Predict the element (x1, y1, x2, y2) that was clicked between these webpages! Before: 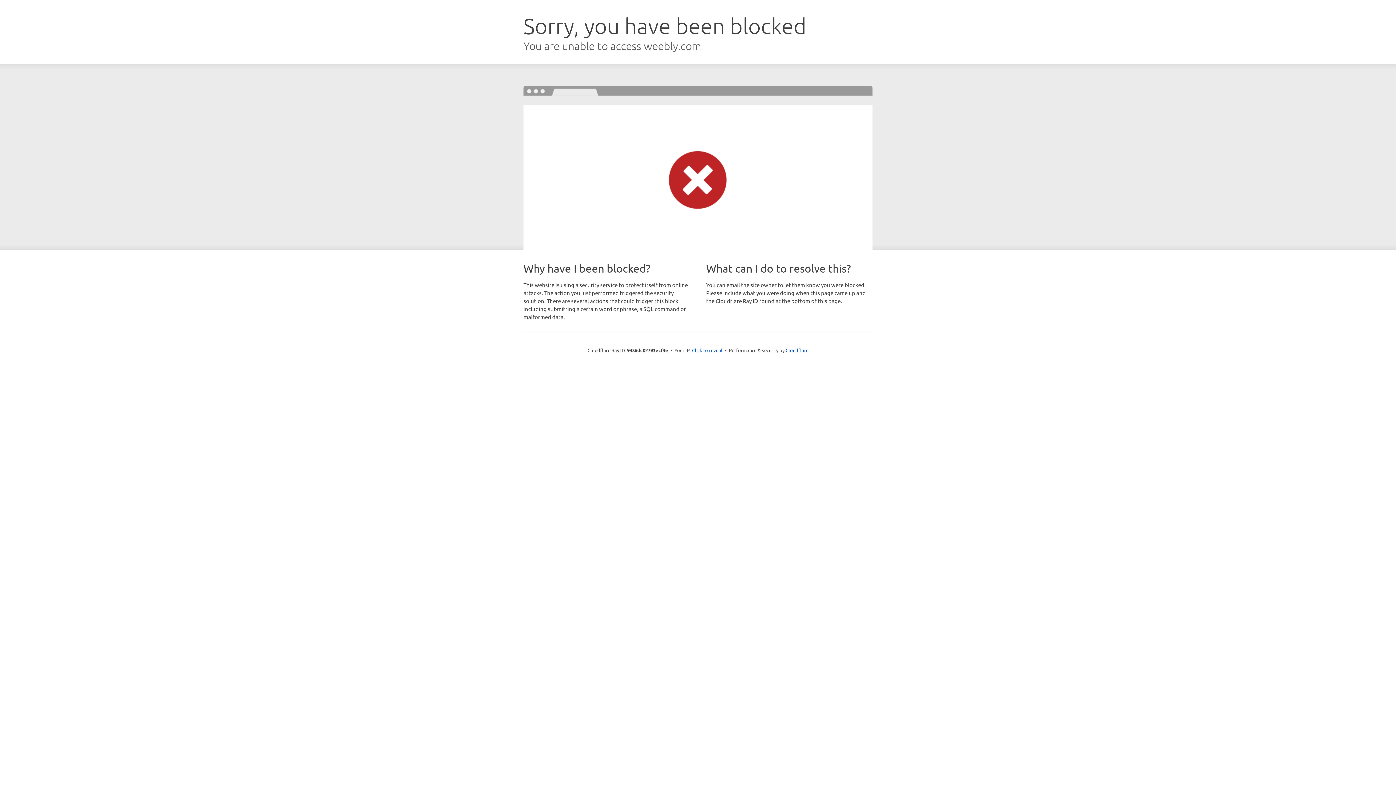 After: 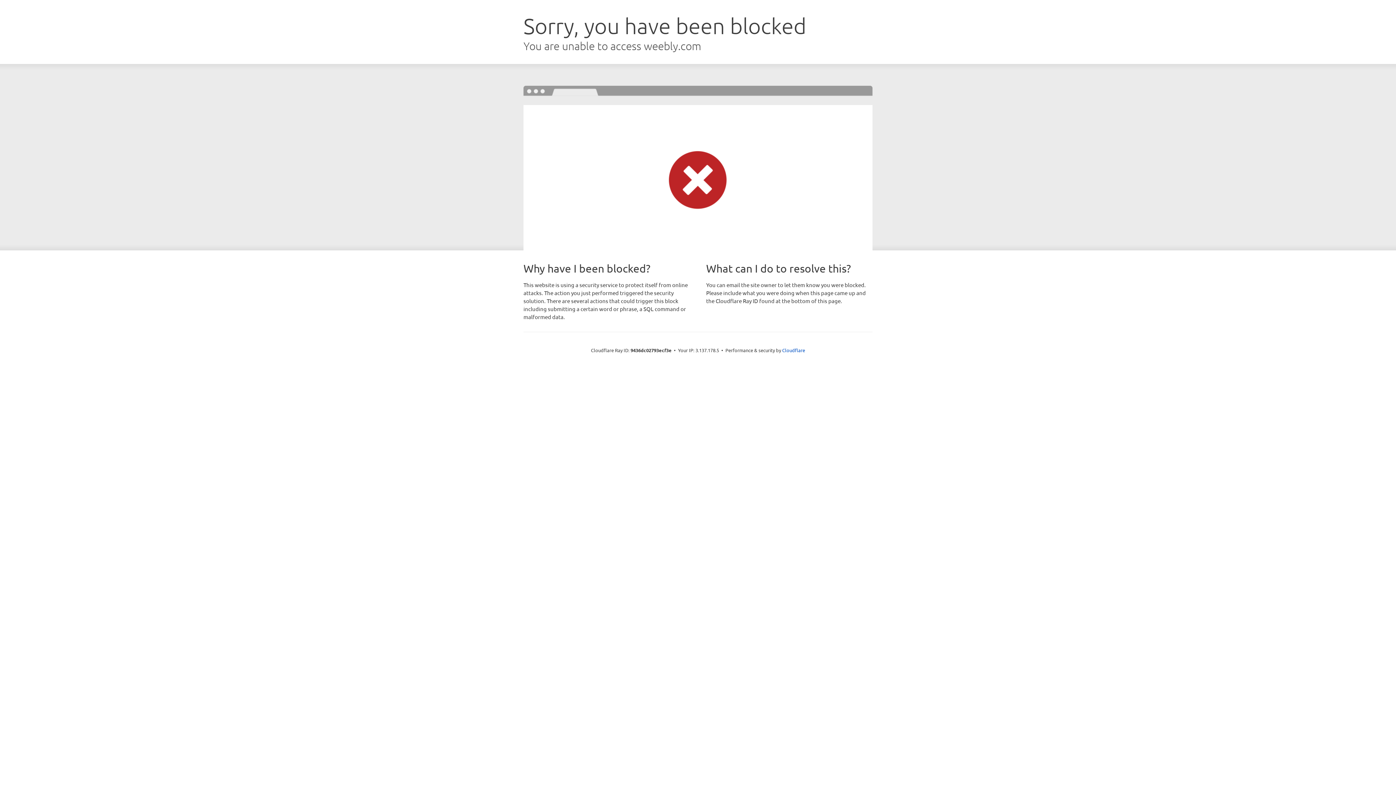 Action: bbox: (692, 346, 722, 353) label: Click to reveal